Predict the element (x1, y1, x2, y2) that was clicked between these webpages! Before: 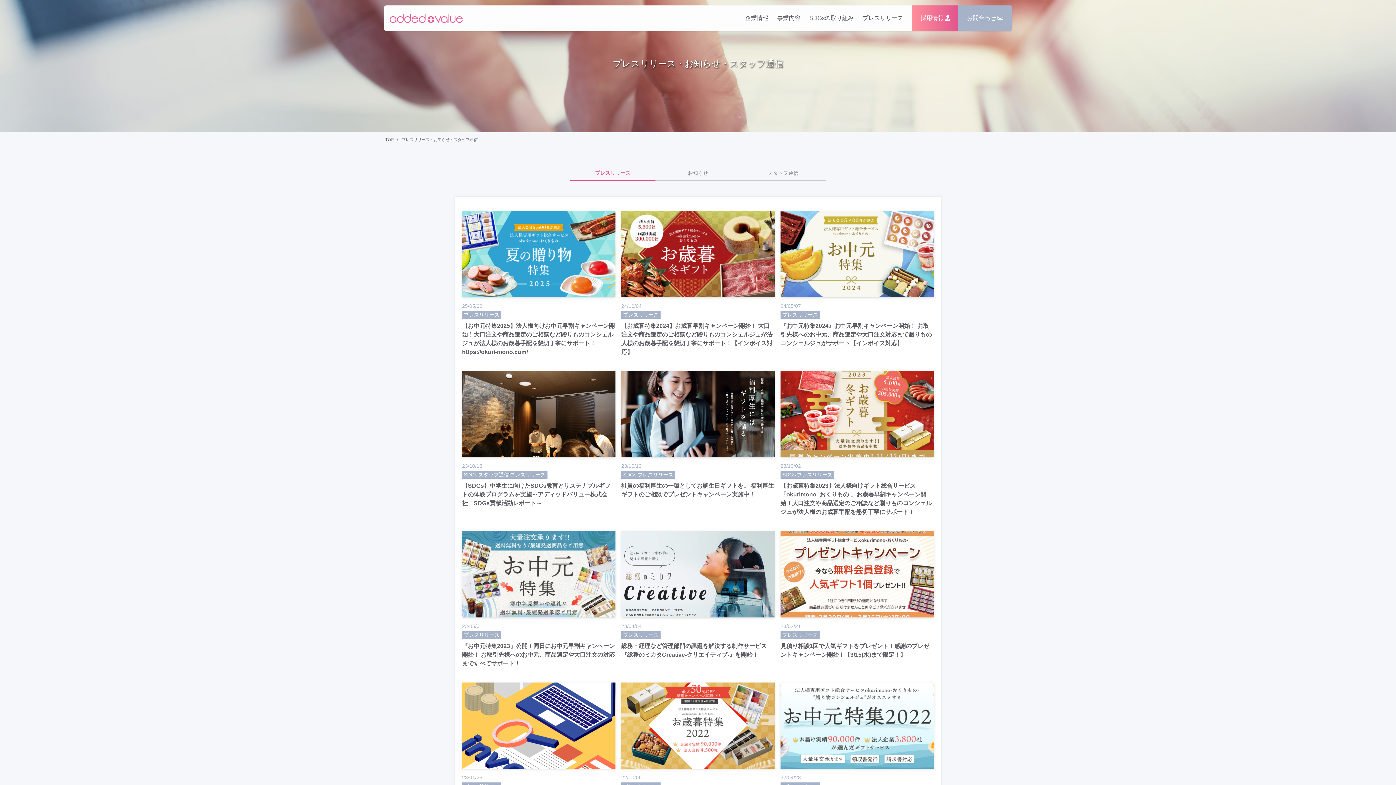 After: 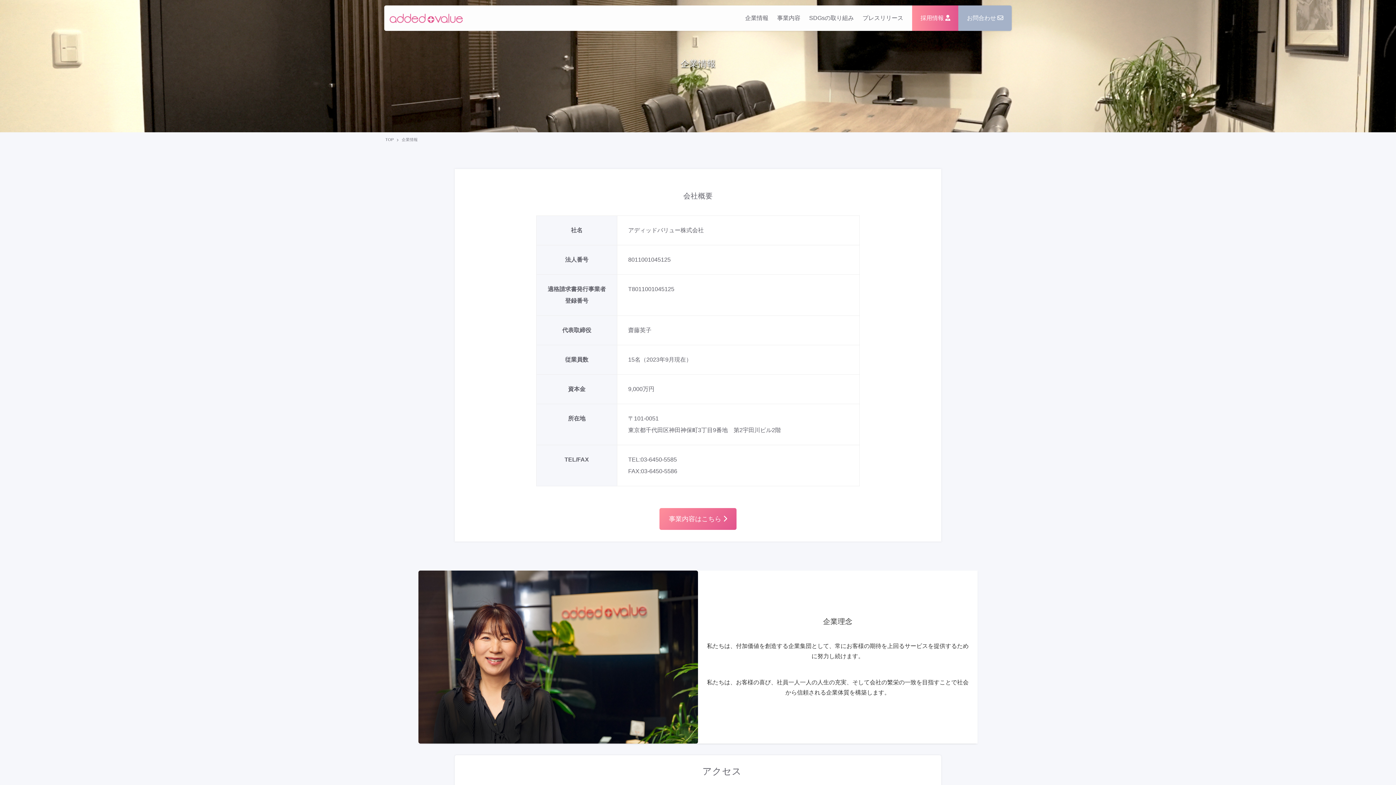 Action: bbox: (741, 5, 773, 30) label: 企業情報